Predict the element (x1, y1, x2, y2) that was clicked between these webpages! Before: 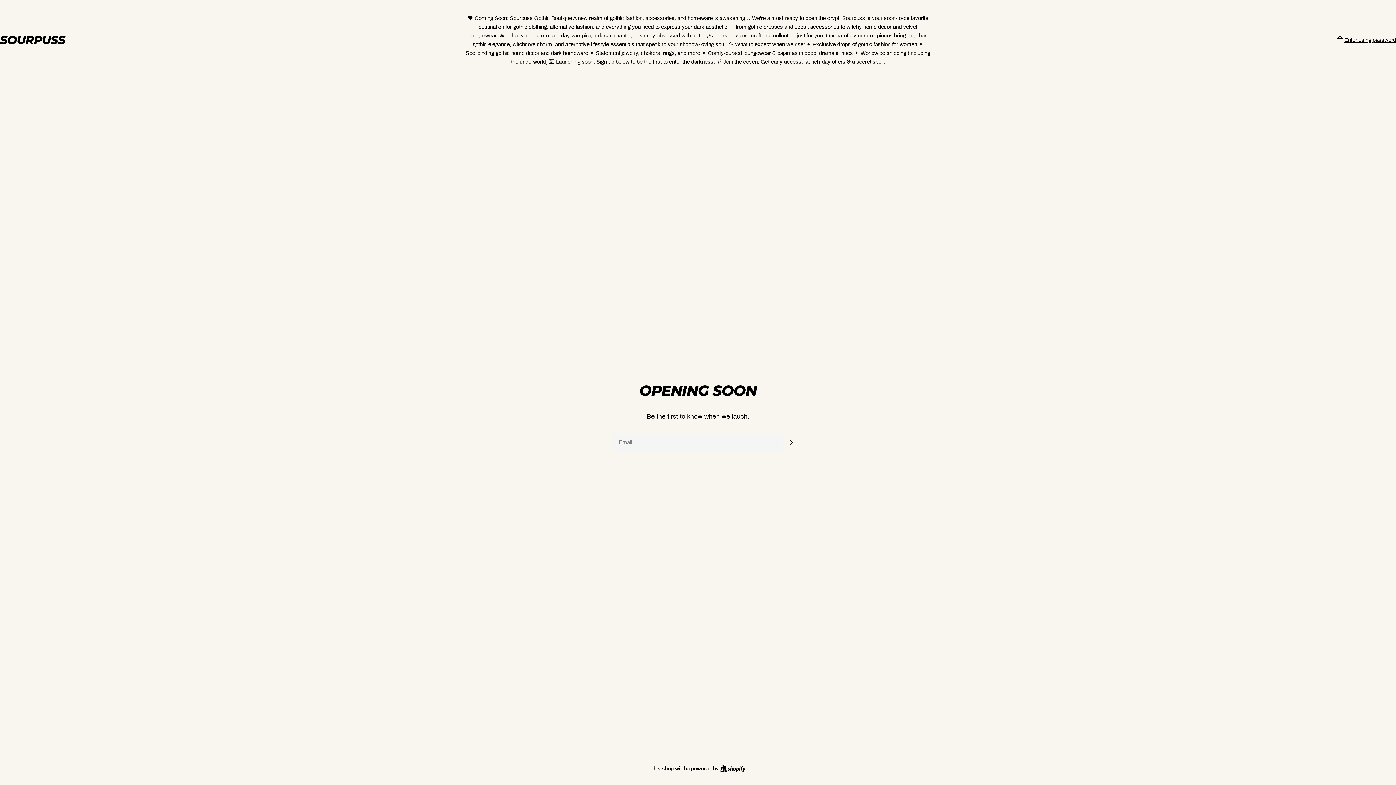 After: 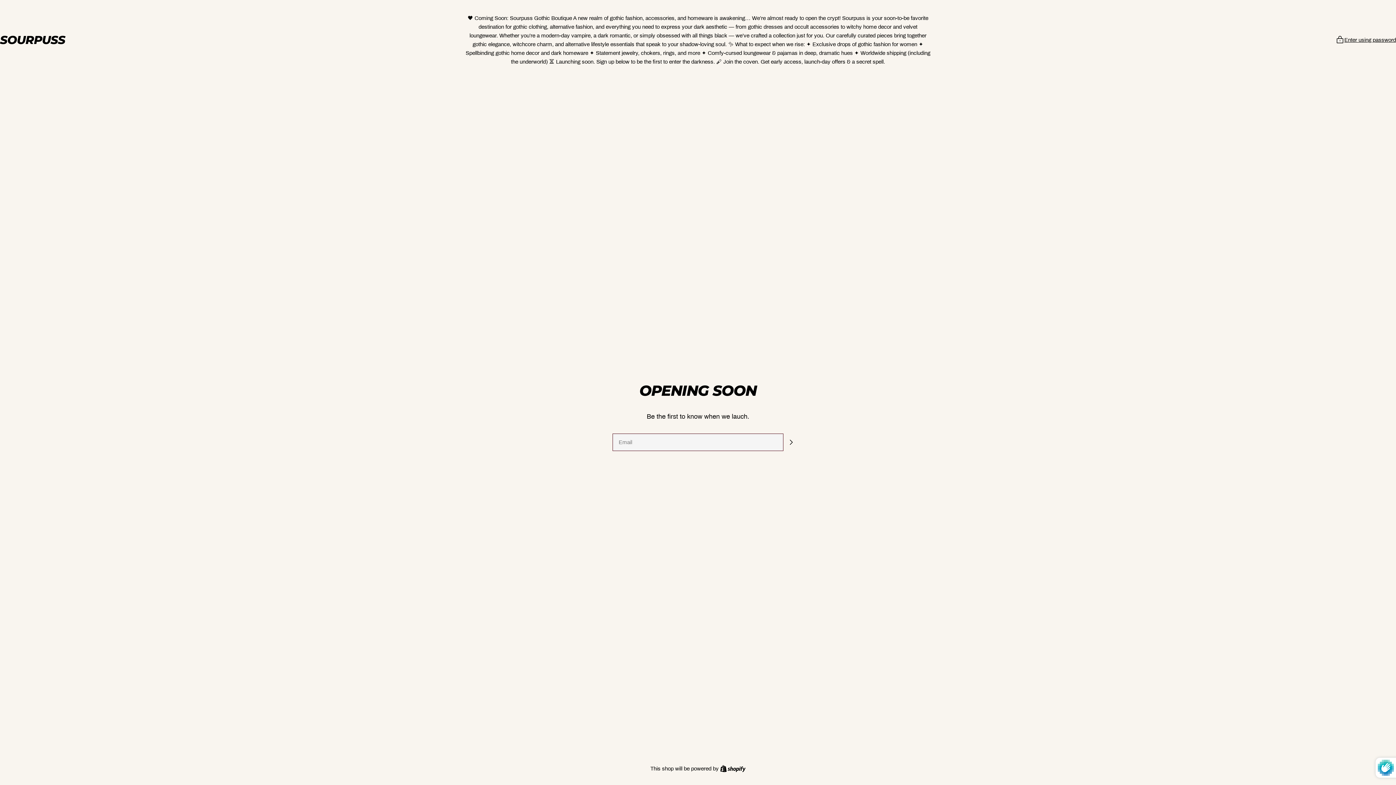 Action: label: Subscribe bbox: (783, 434, 798, 450)